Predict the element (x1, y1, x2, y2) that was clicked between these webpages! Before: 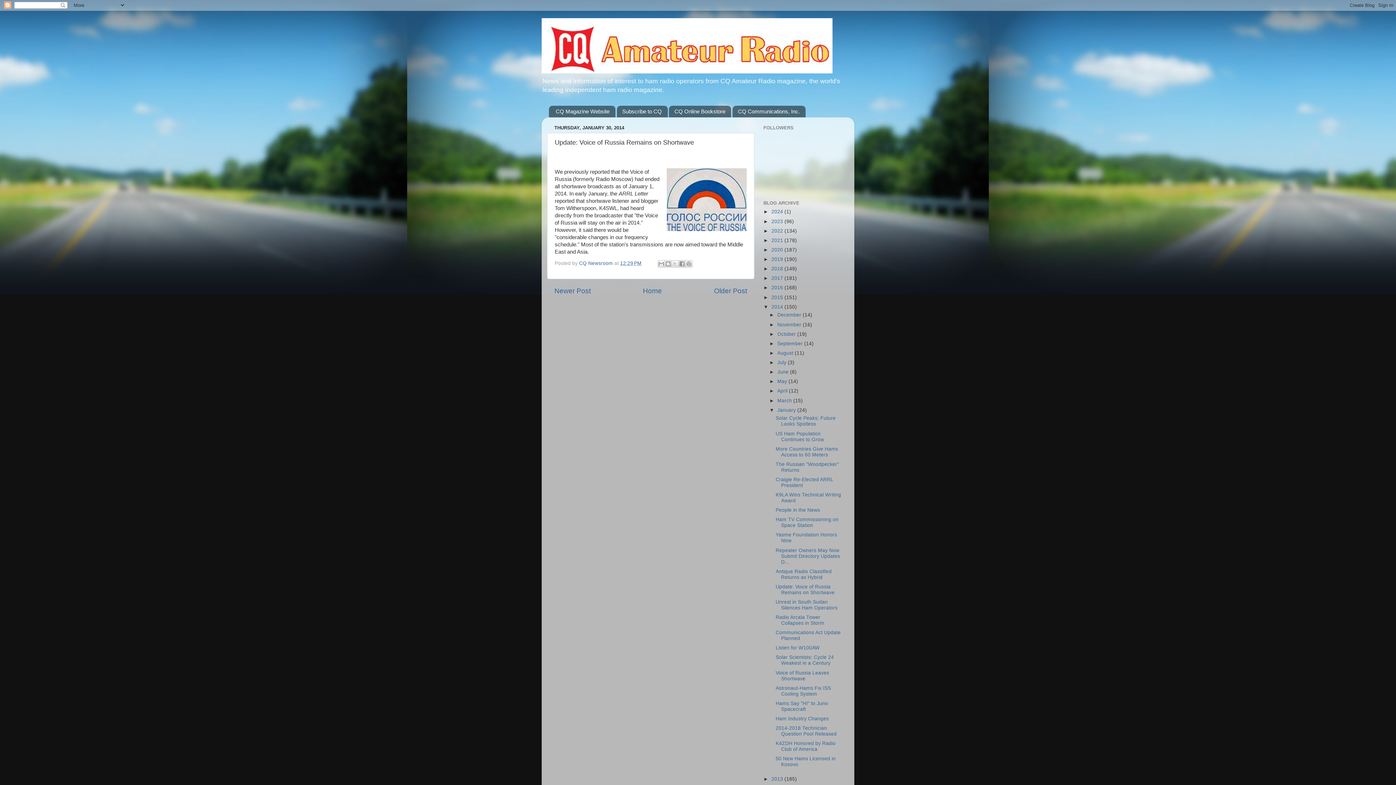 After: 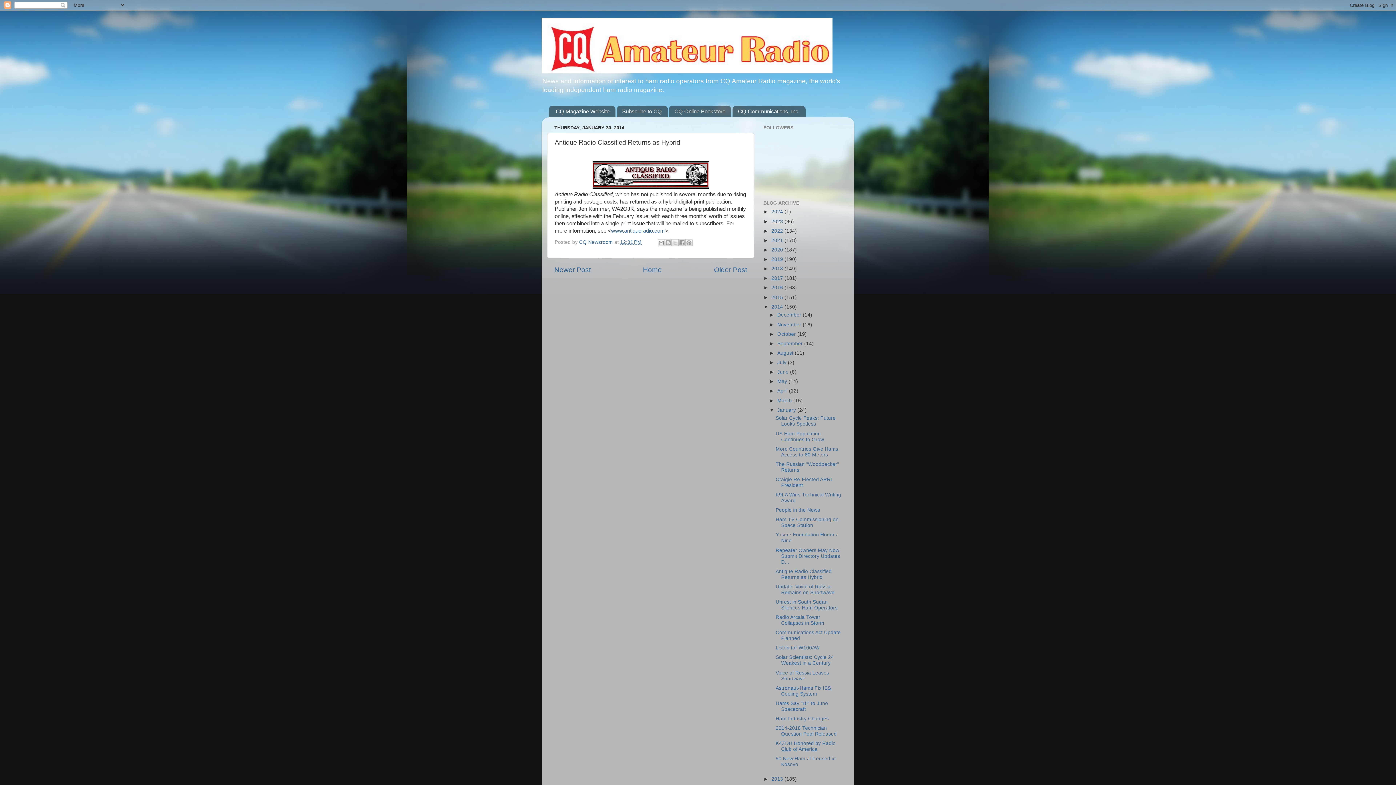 Action: label: Newer Post bbox: (554, 287, 590, 295)